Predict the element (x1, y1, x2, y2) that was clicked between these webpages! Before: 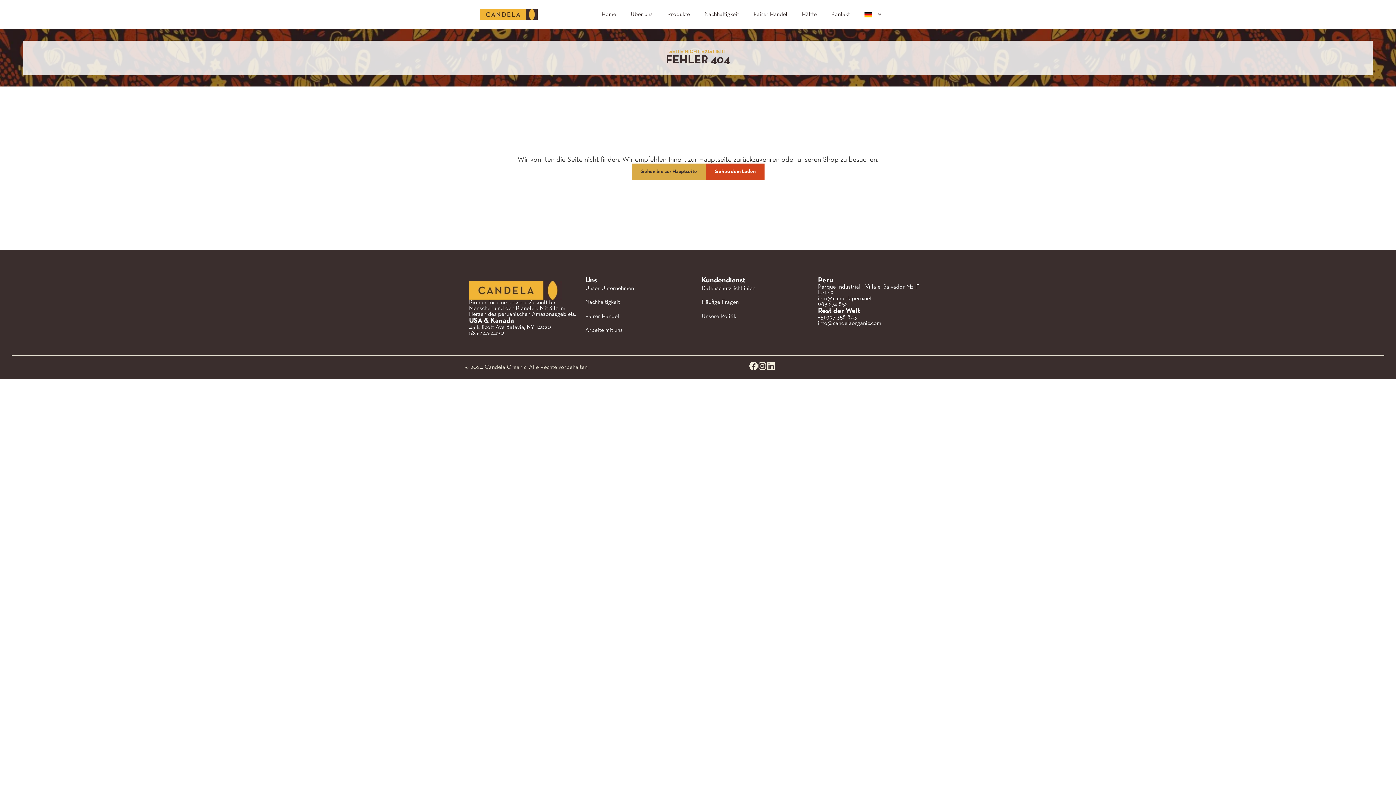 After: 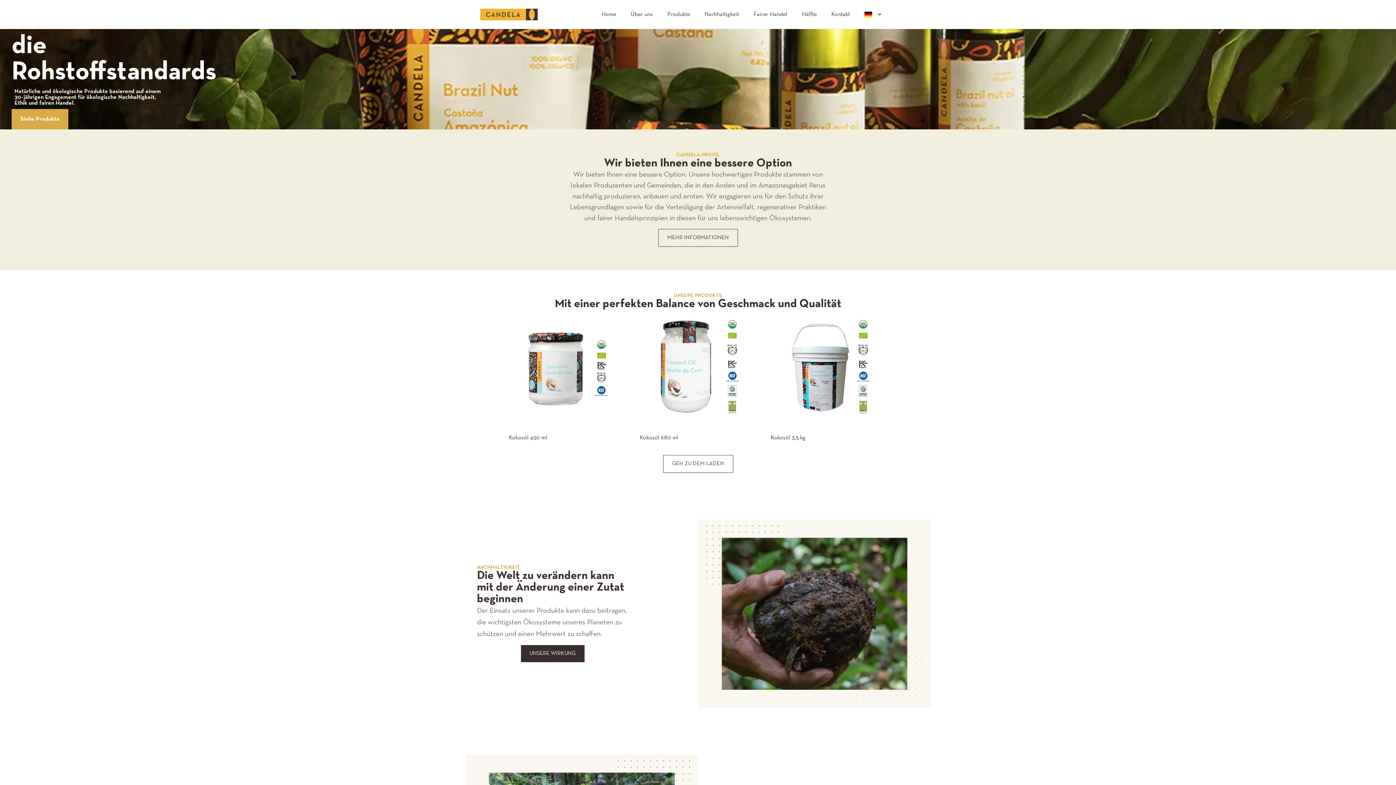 Action: bbox: (465, 8, 552, 20)